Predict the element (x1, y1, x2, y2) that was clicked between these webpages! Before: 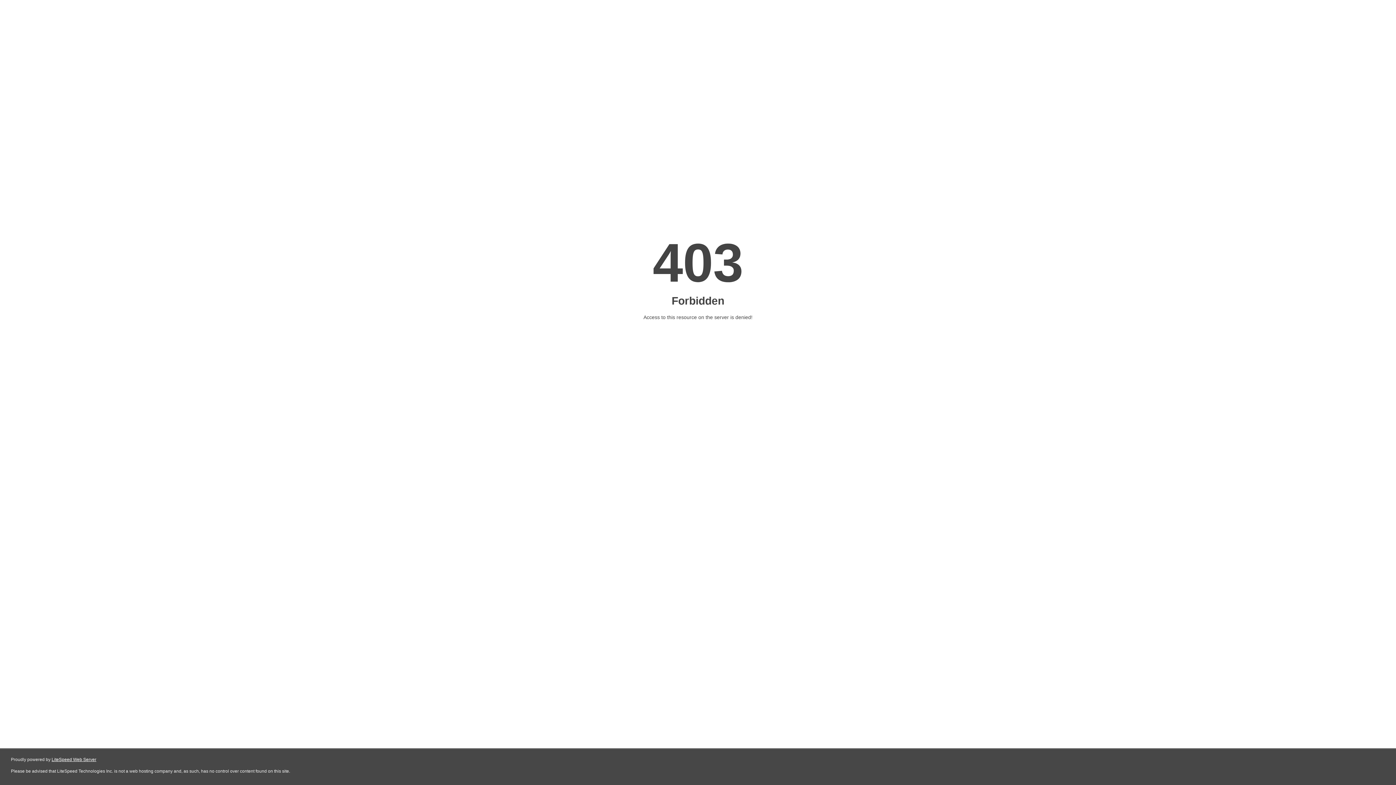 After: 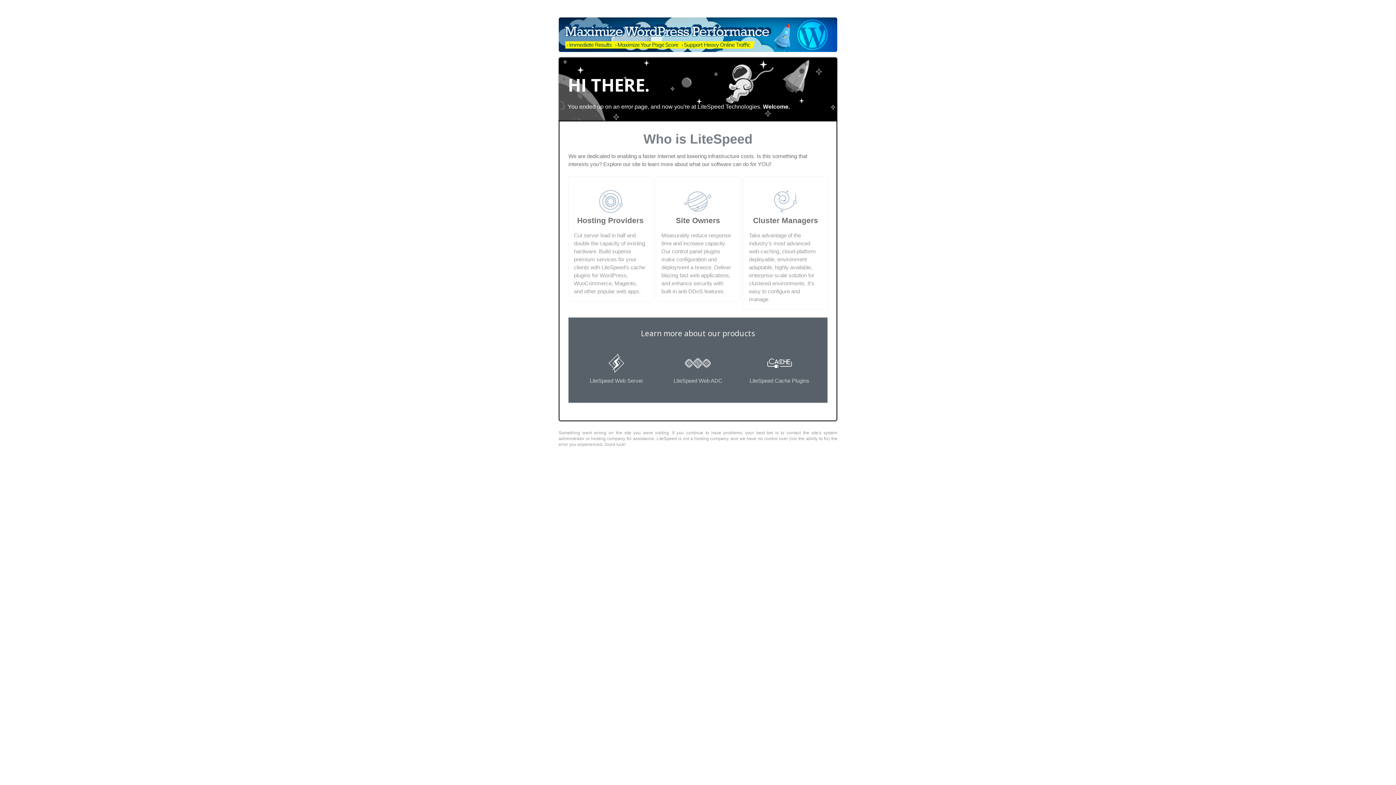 Action: label: LiteSpeed Web Server bbox: (51, 757, 96, 762)